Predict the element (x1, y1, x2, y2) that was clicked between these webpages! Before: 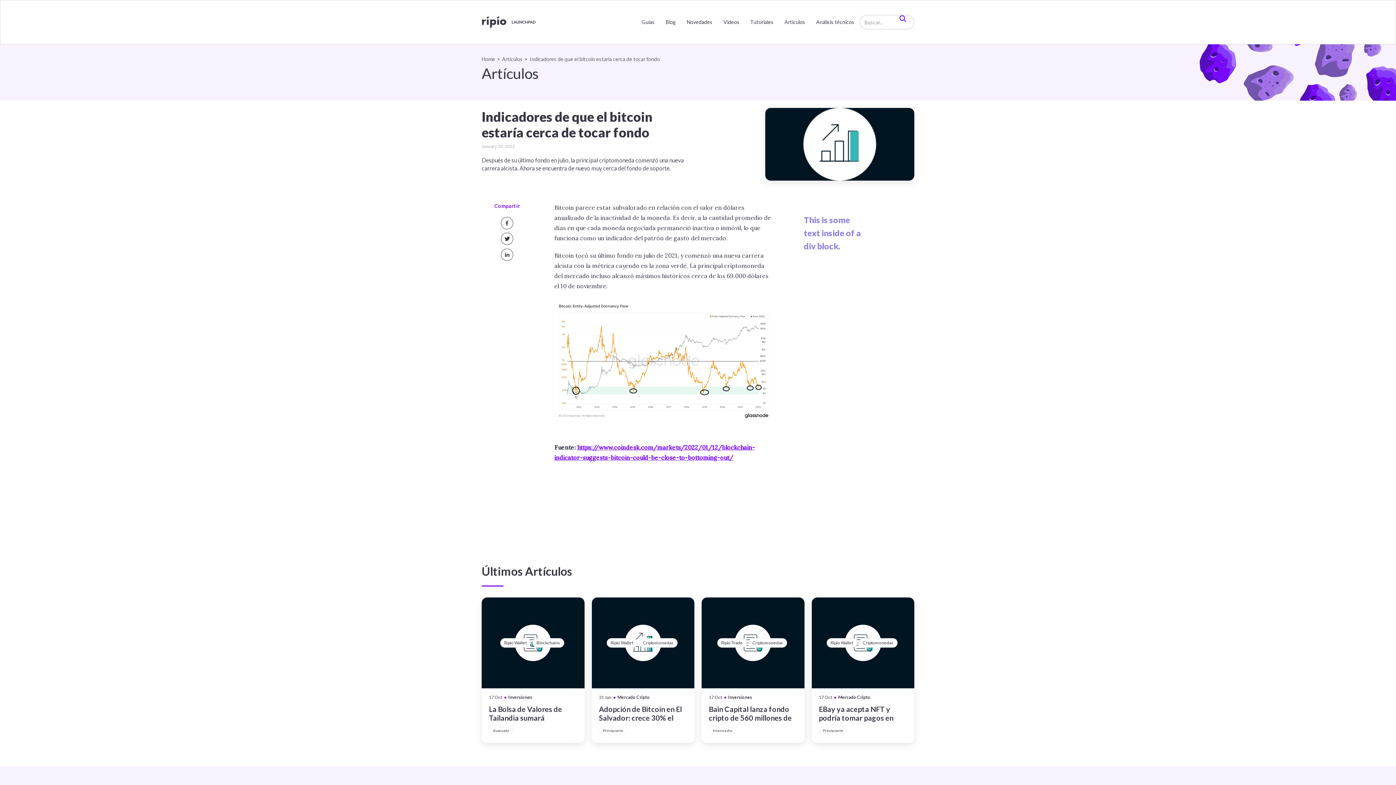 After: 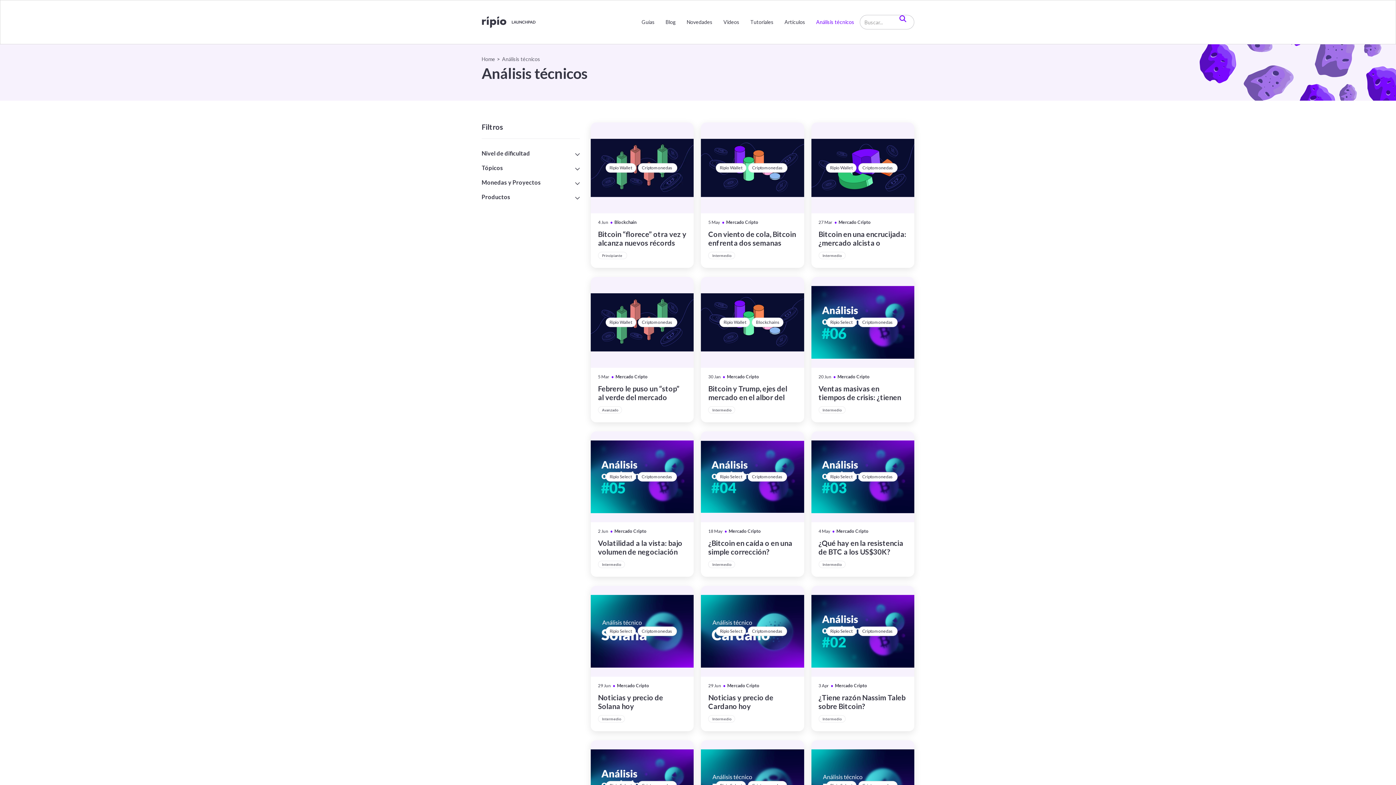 Action: label: Análisis técnicos bbox: (816, 17, 854, 26)